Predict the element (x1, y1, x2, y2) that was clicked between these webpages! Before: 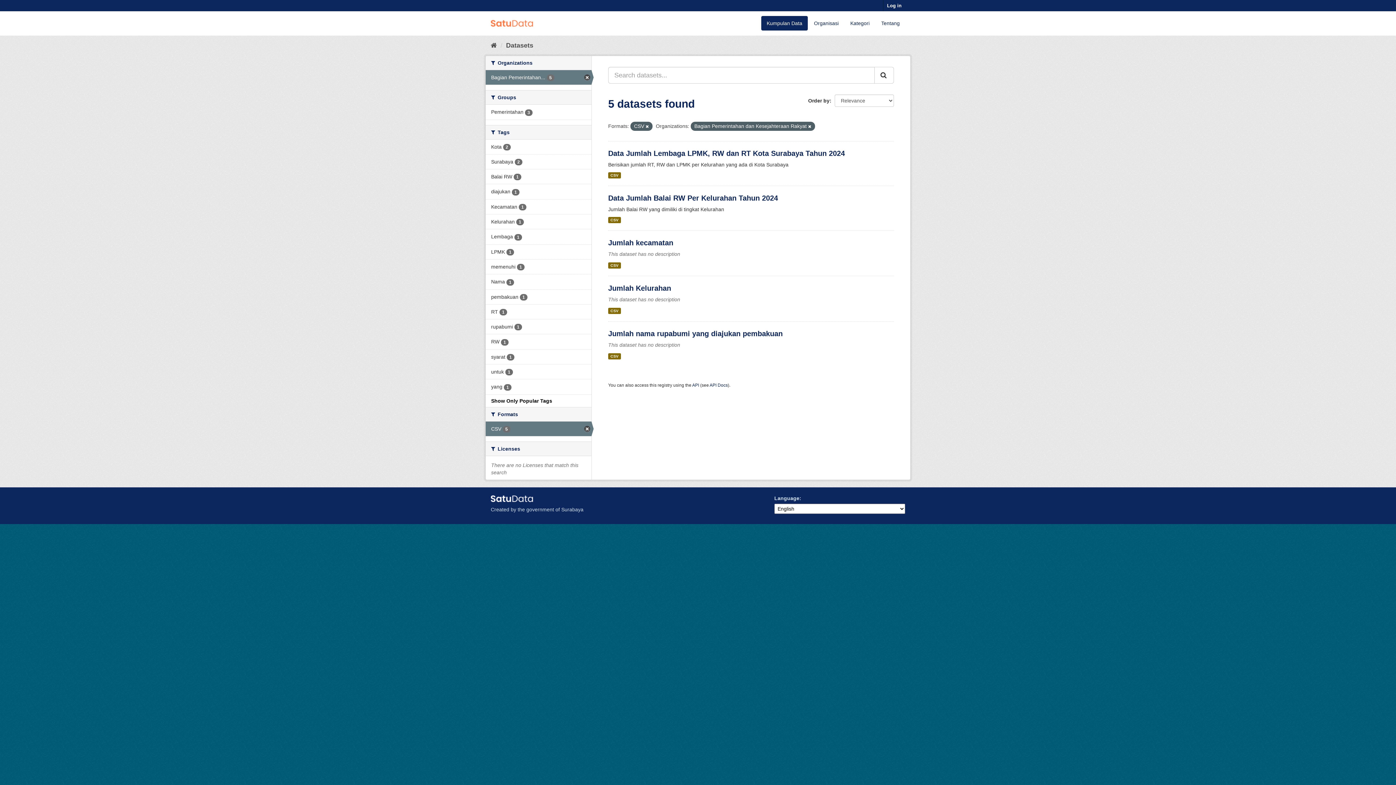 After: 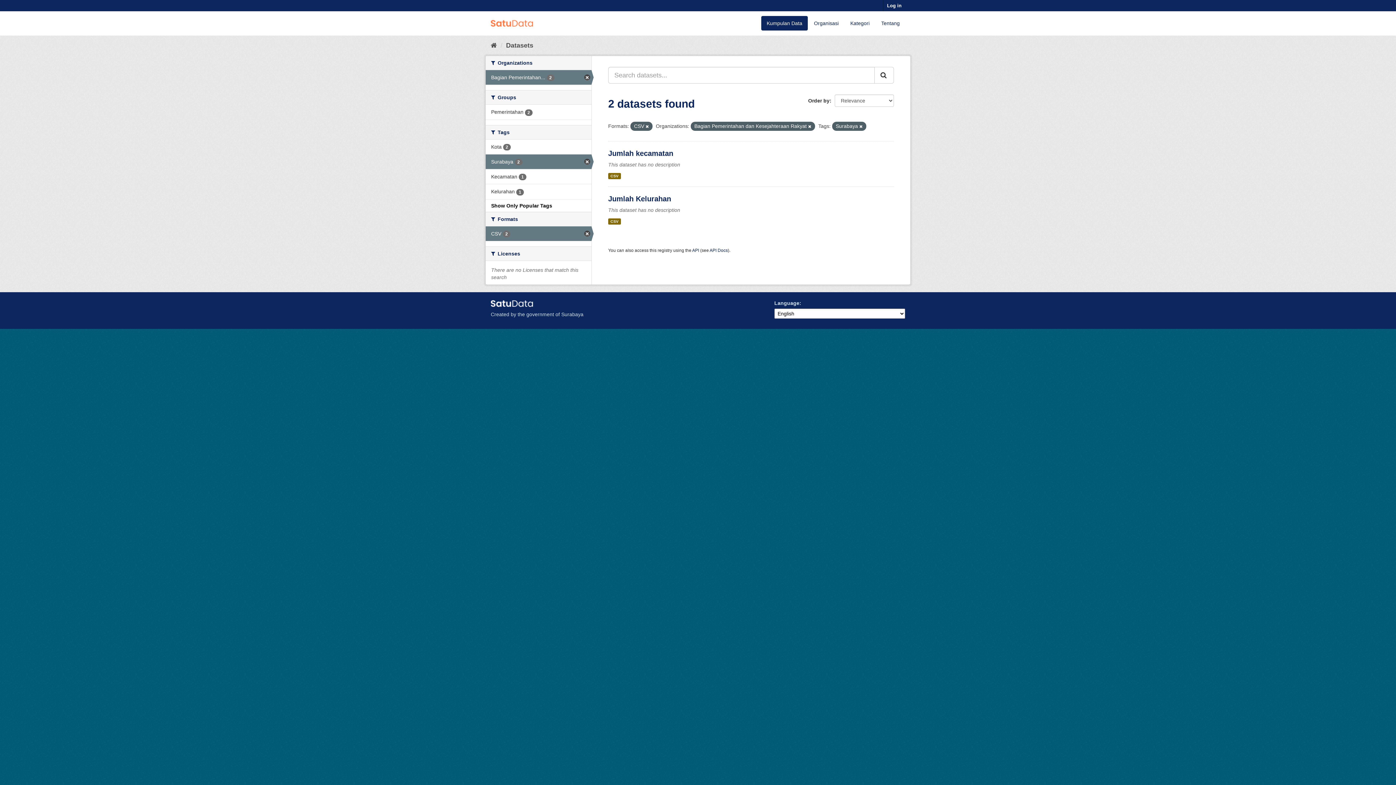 Action: bbox: (485, 154, 591, 169) label: Surabaya 2